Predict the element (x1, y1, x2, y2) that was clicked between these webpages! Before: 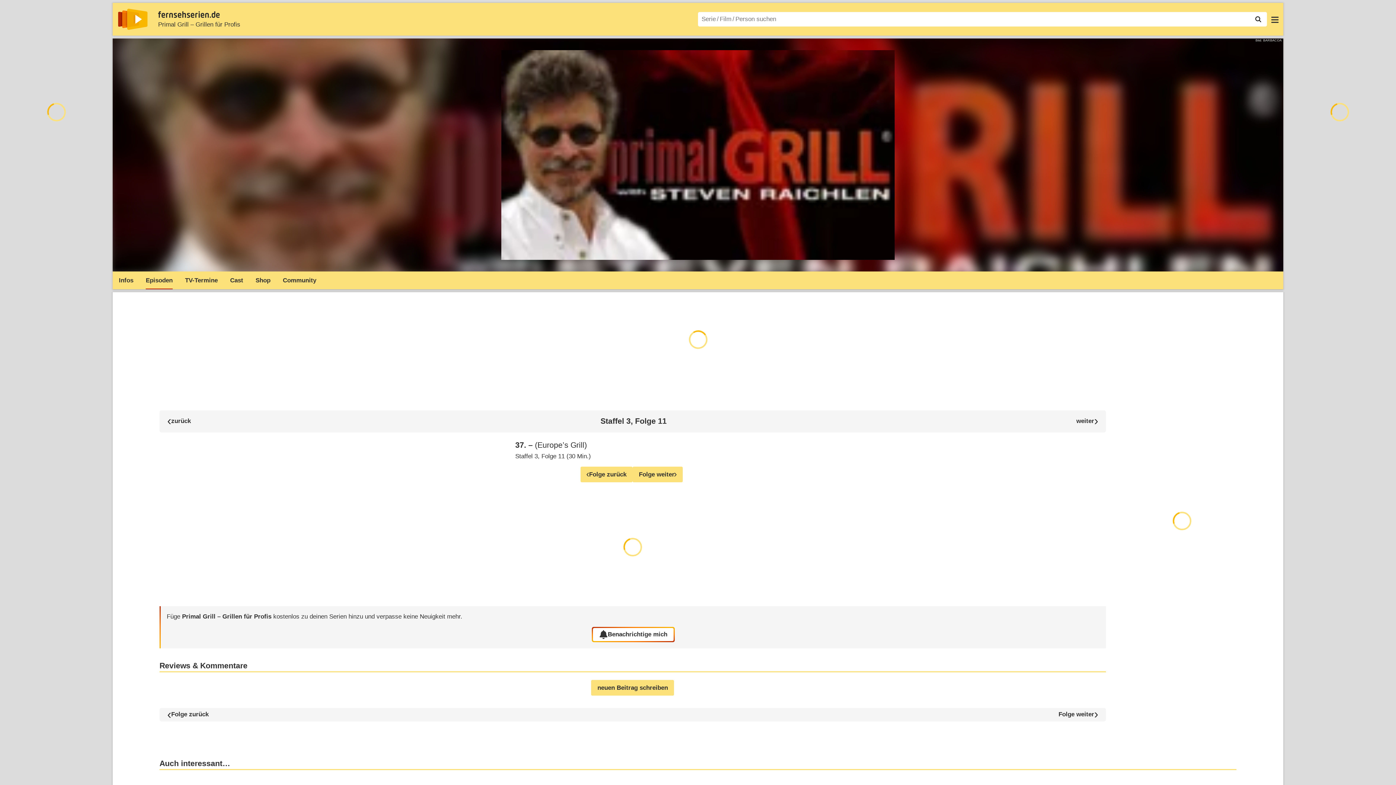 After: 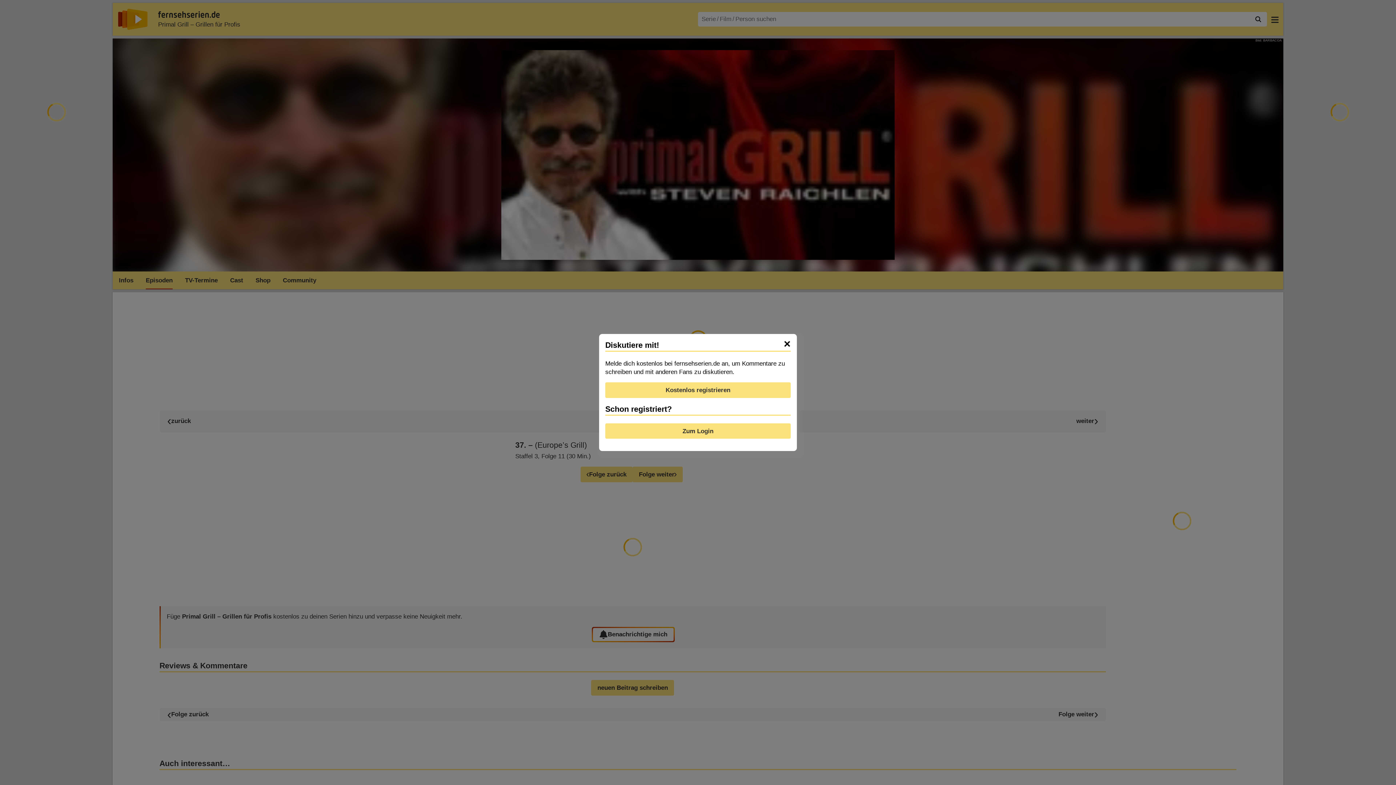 Action: label: neuen Beitrag schreiben bbox: (591, 680, 674, 695)